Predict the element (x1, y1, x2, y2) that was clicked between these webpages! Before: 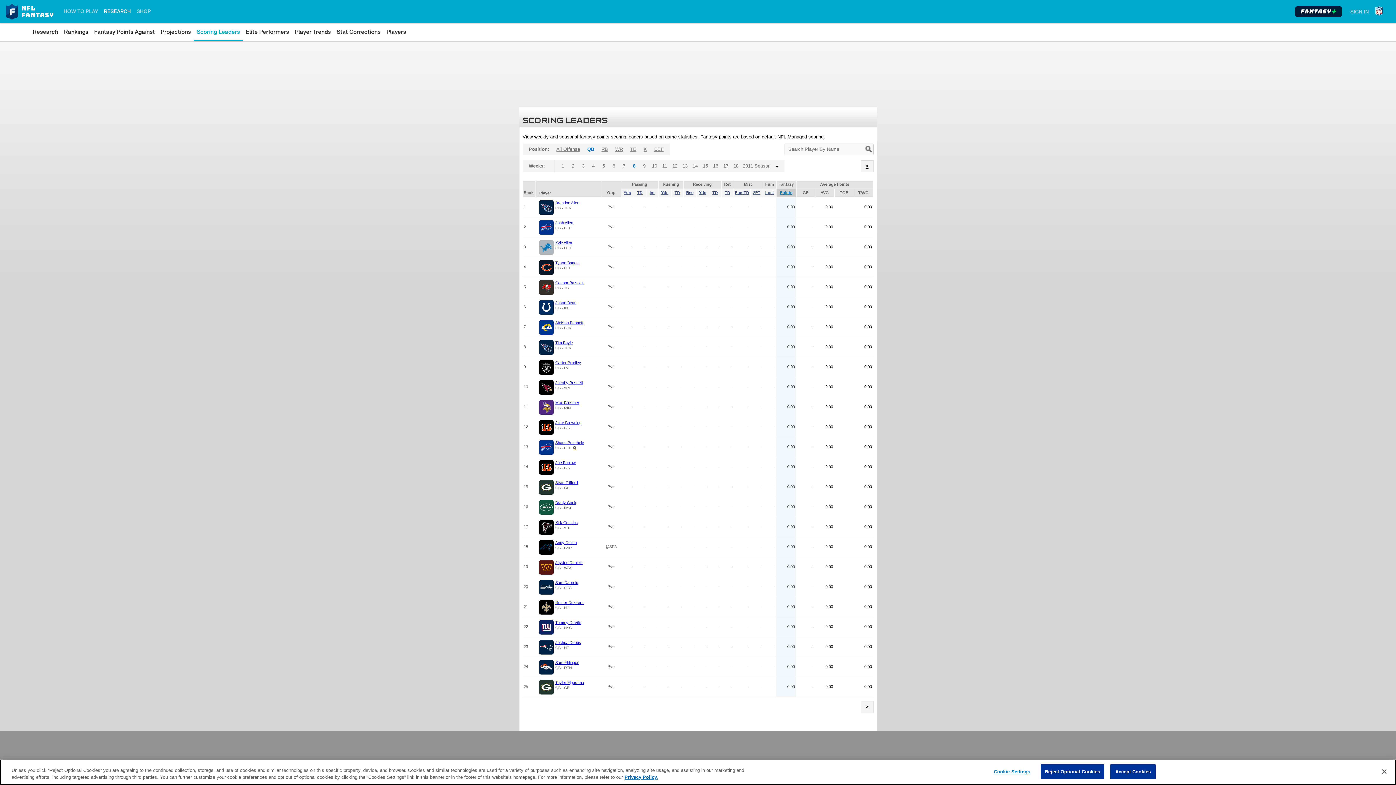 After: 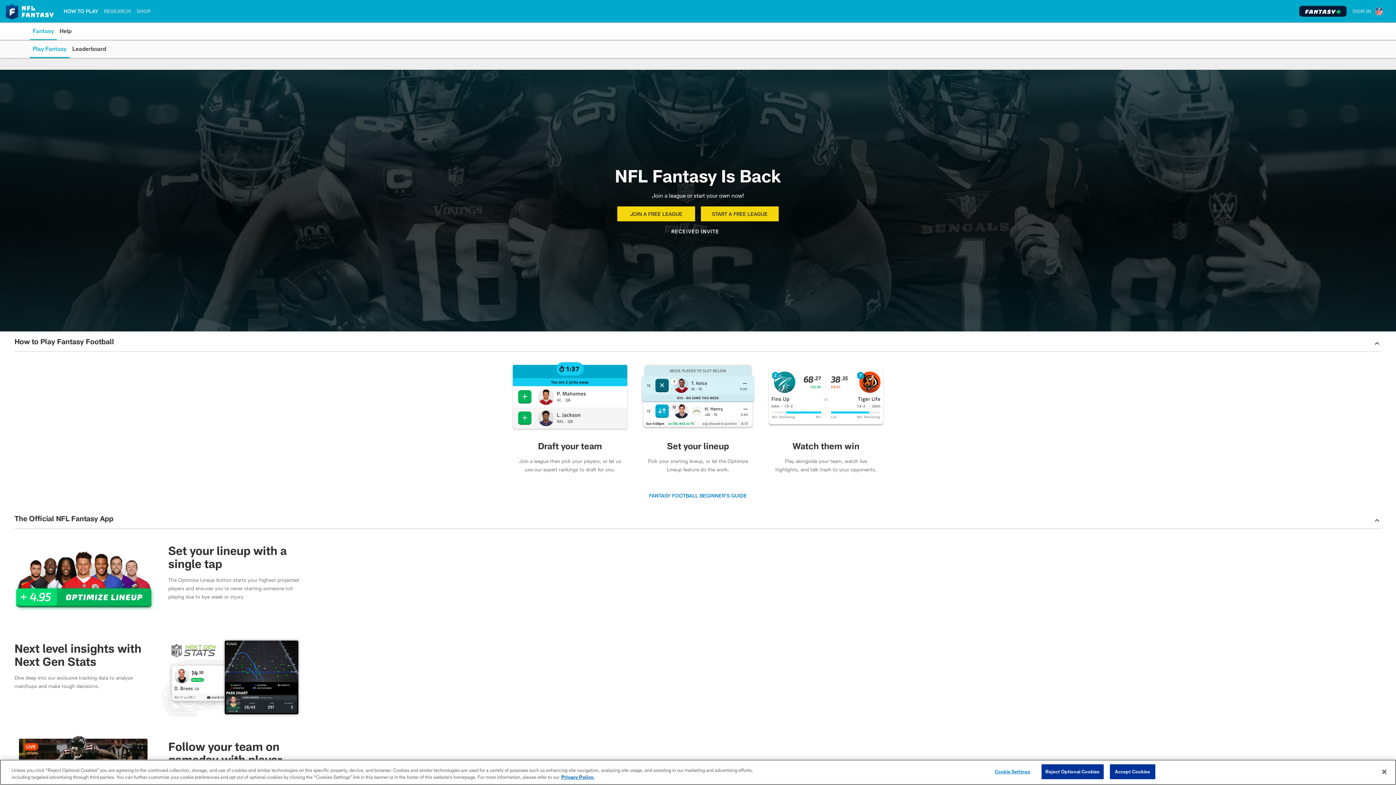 Action: bbox: (63, 2, 98, 19) label: HOW TO PLAY